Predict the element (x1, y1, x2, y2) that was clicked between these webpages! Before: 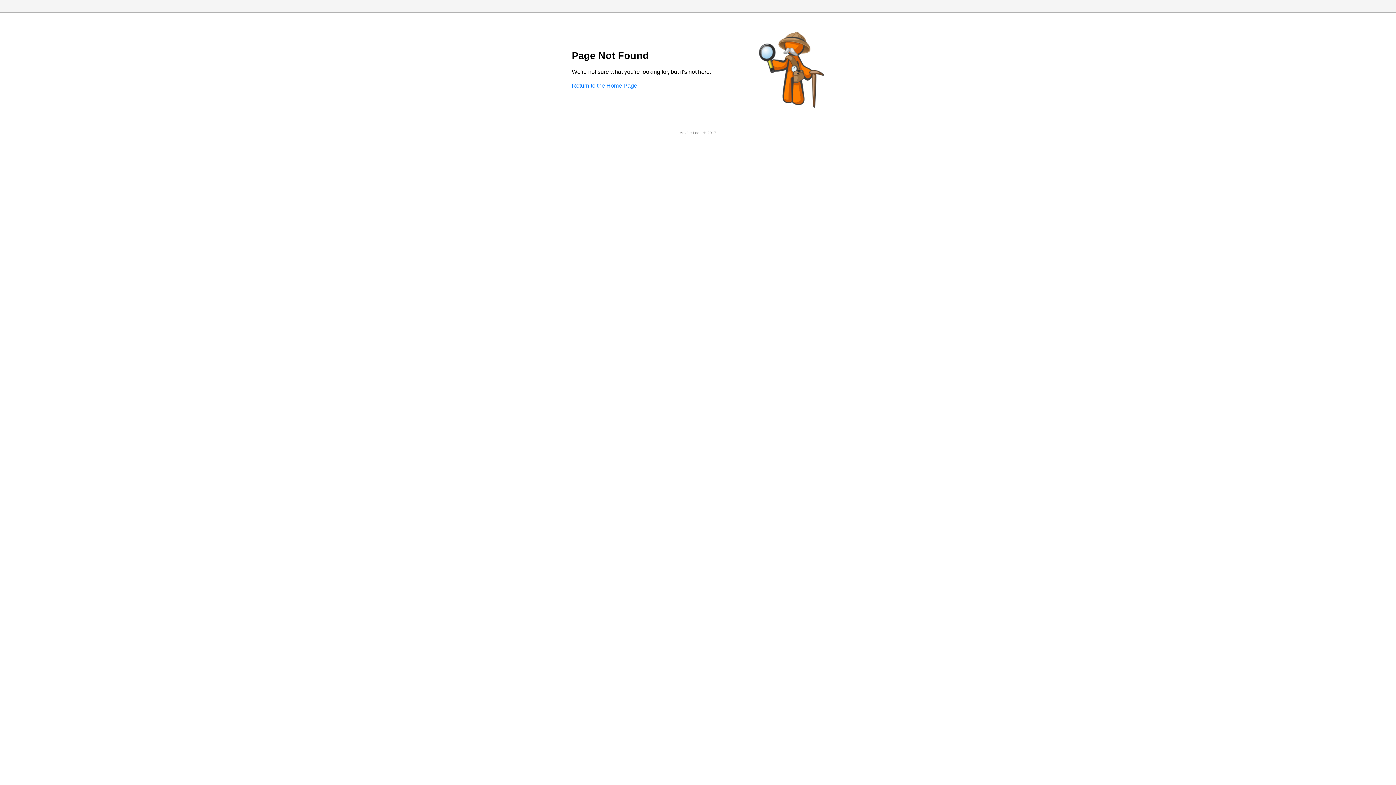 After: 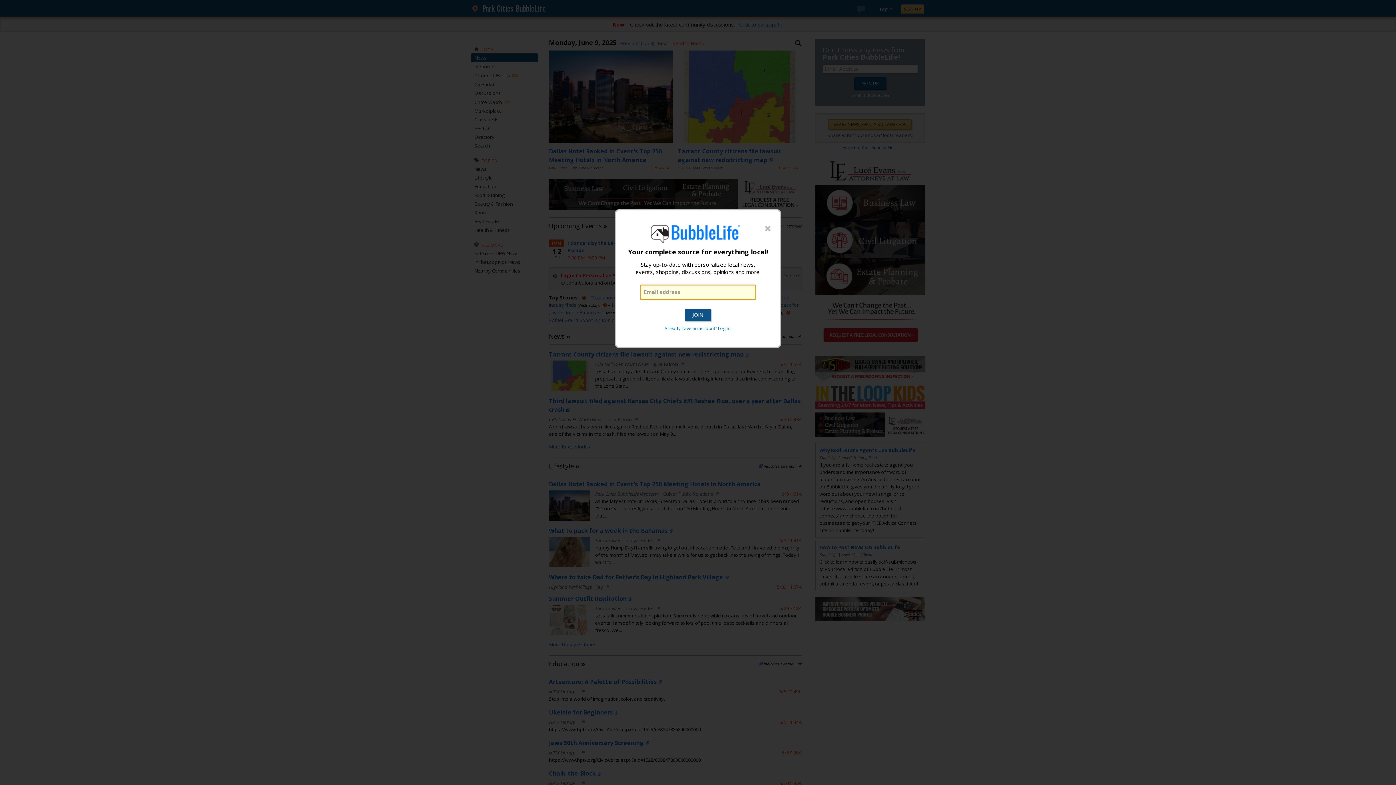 Action: label: Return to the Home Page bbox: (572, 82, 637, 88)